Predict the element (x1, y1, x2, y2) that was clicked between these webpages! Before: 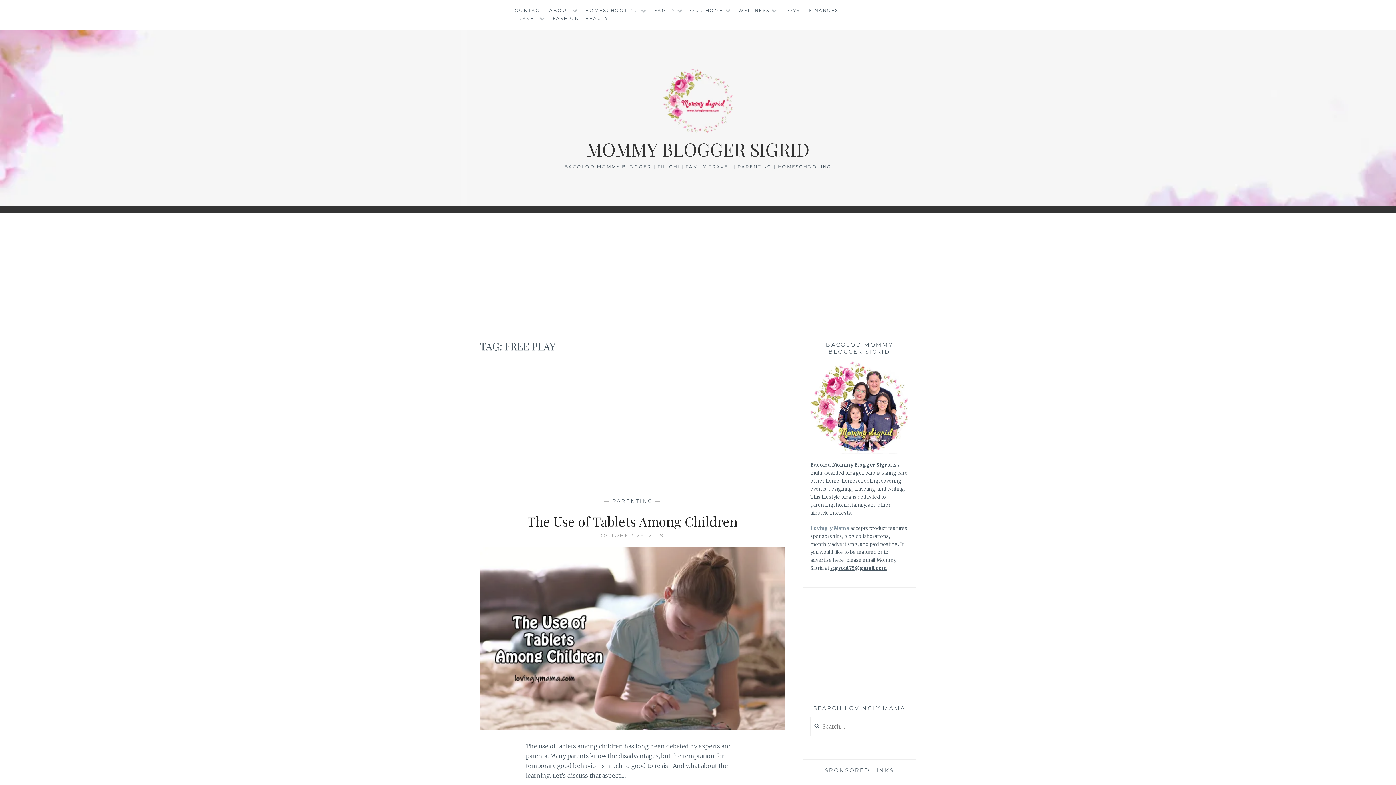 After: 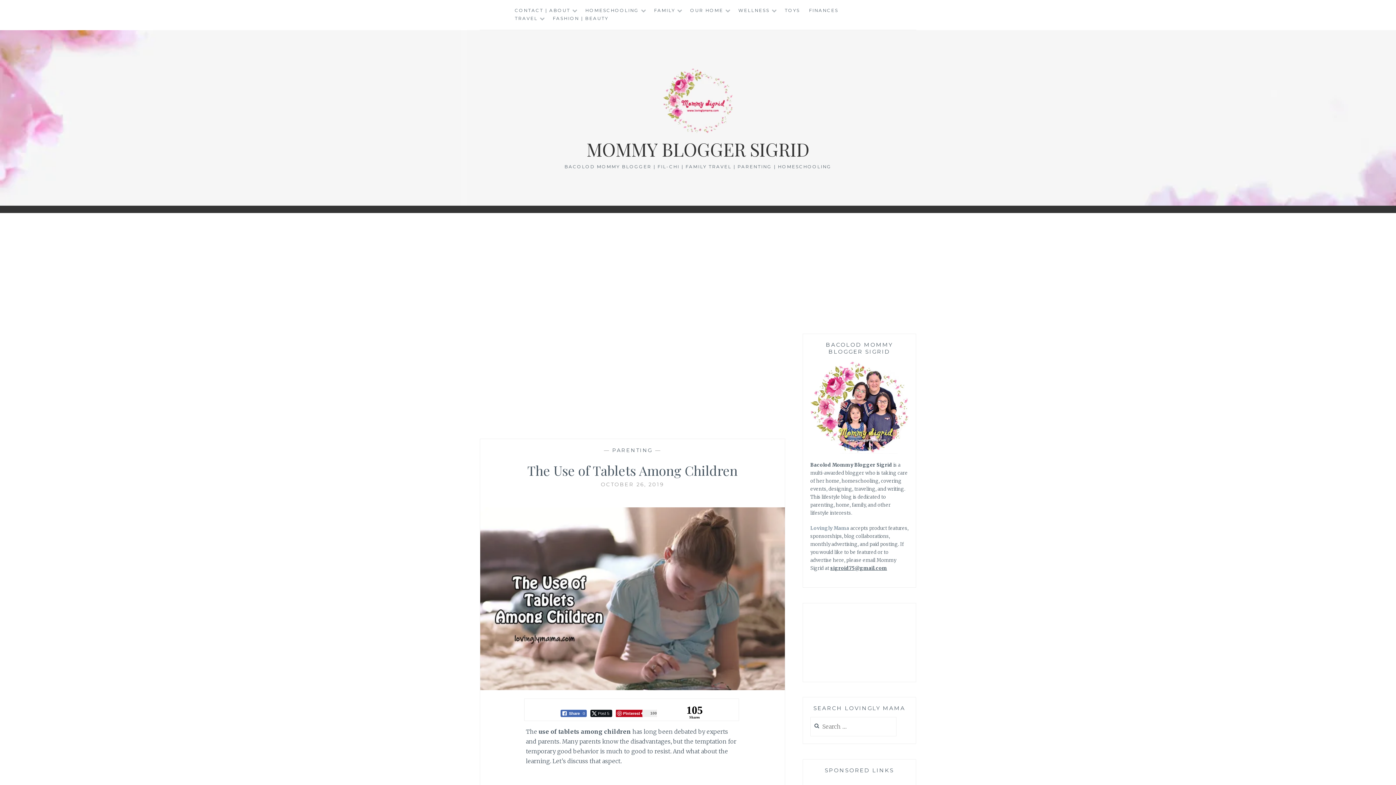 Action: bbox: (527, 512, 738, 531) label: The Use of Tablets Among Children